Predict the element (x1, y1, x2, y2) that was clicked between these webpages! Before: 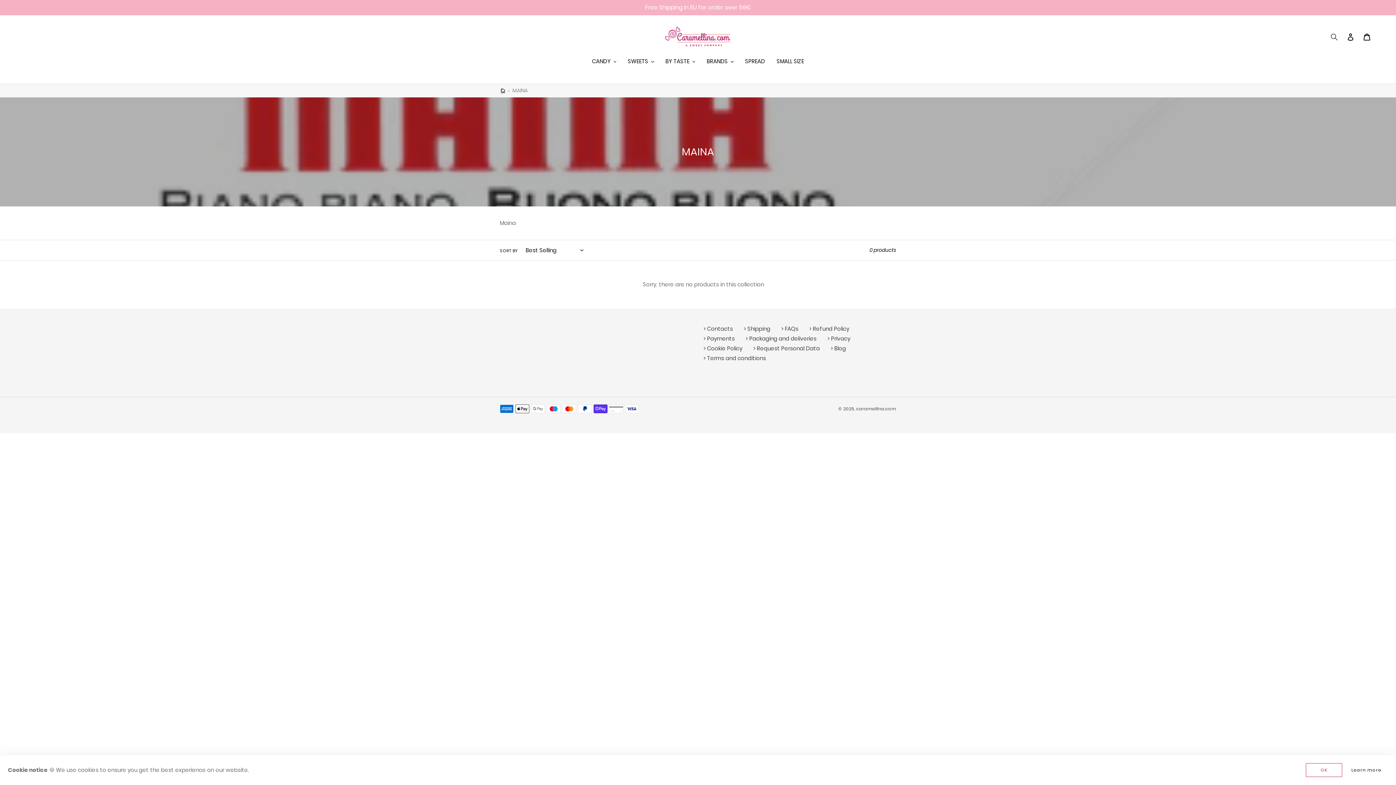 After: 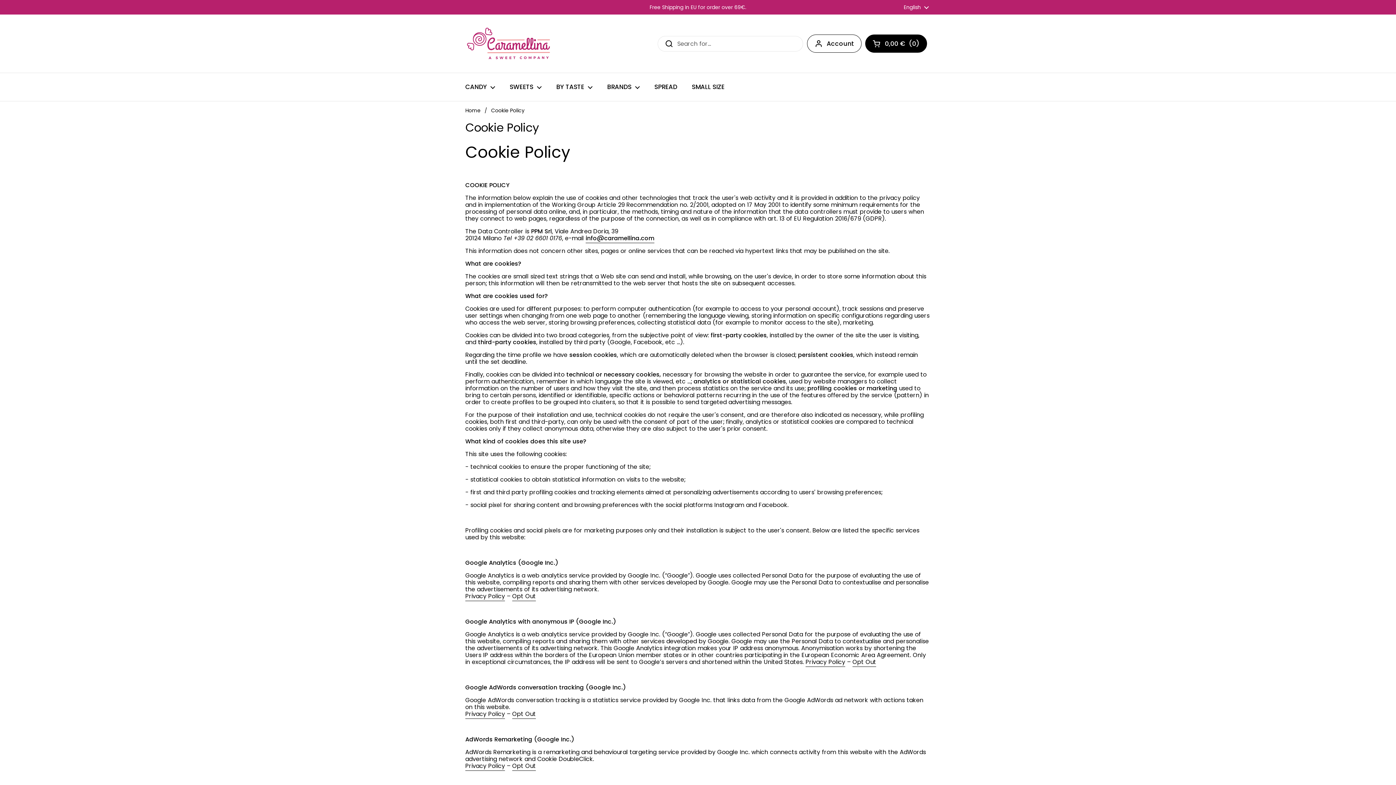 Action: bbox: (703, 344, 742, 352) label: > Cookie Policy